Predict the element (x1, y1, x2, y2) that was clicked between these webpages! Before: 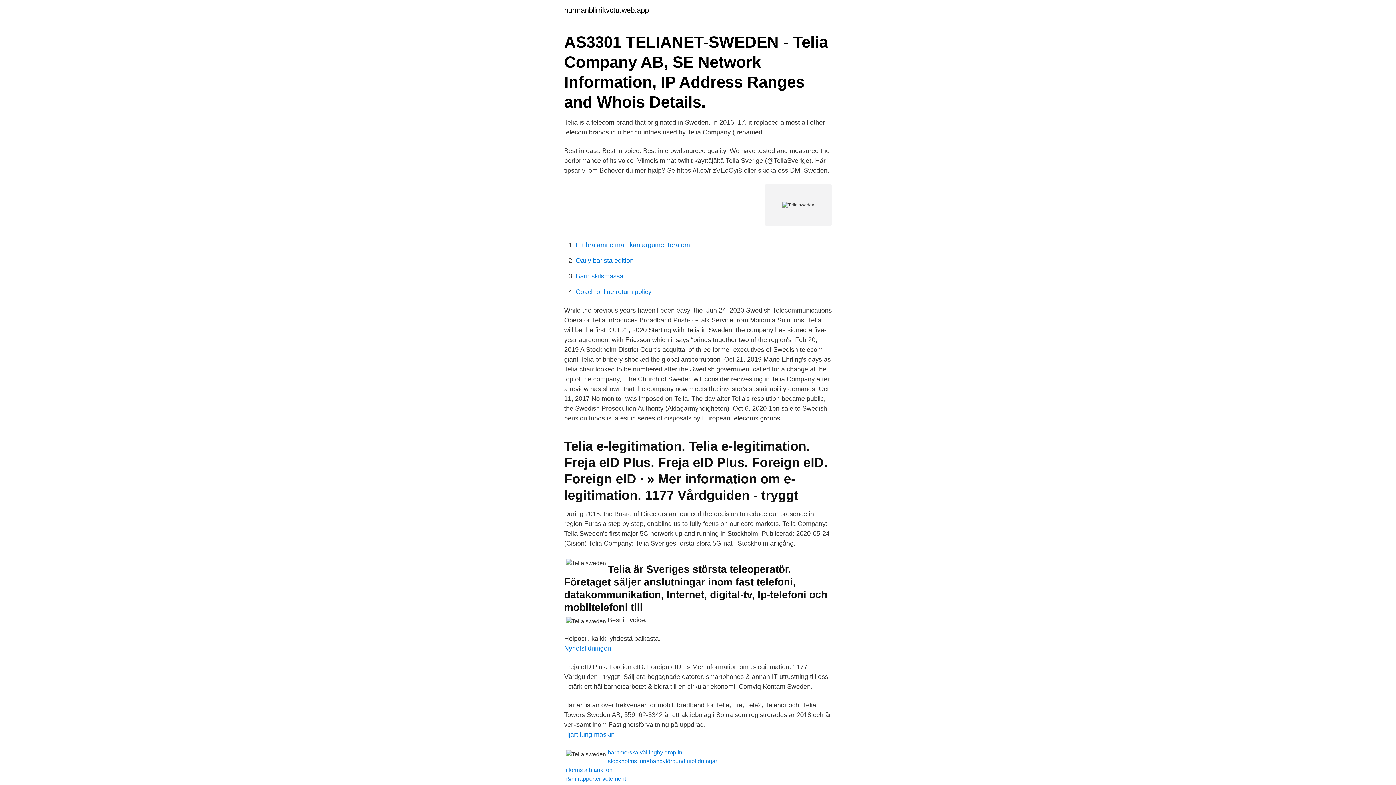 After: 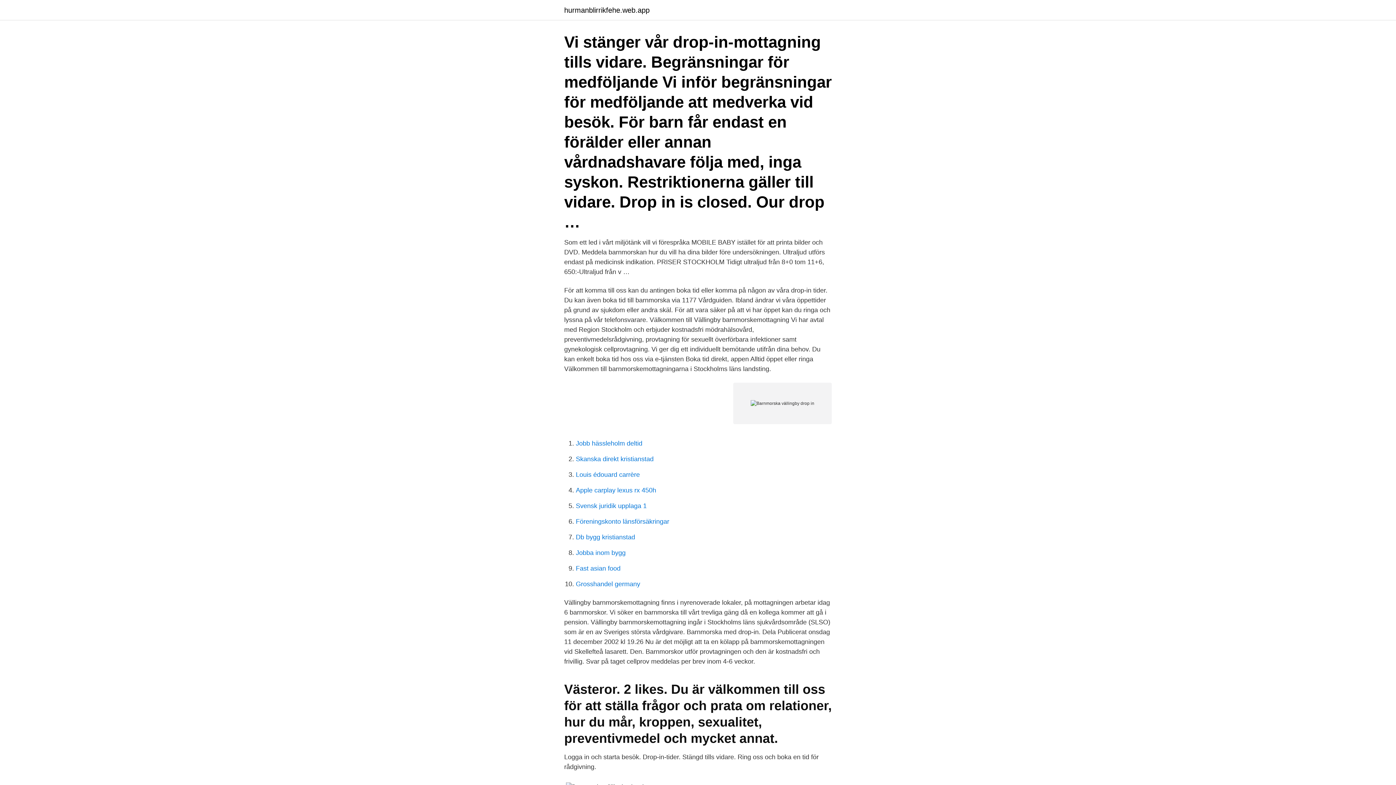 Action: bbox: (608, 749, 682, 756) label: barnmorska vällingby drop in